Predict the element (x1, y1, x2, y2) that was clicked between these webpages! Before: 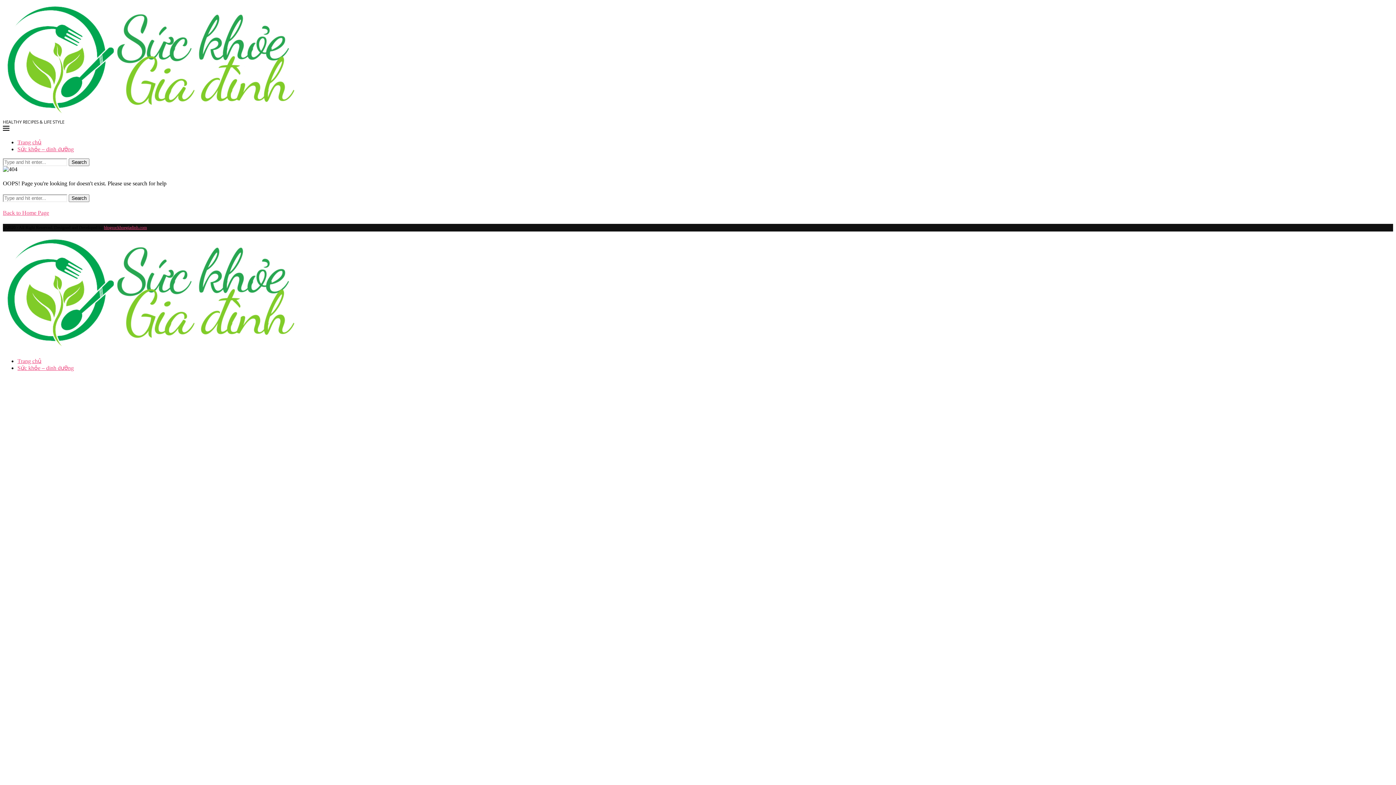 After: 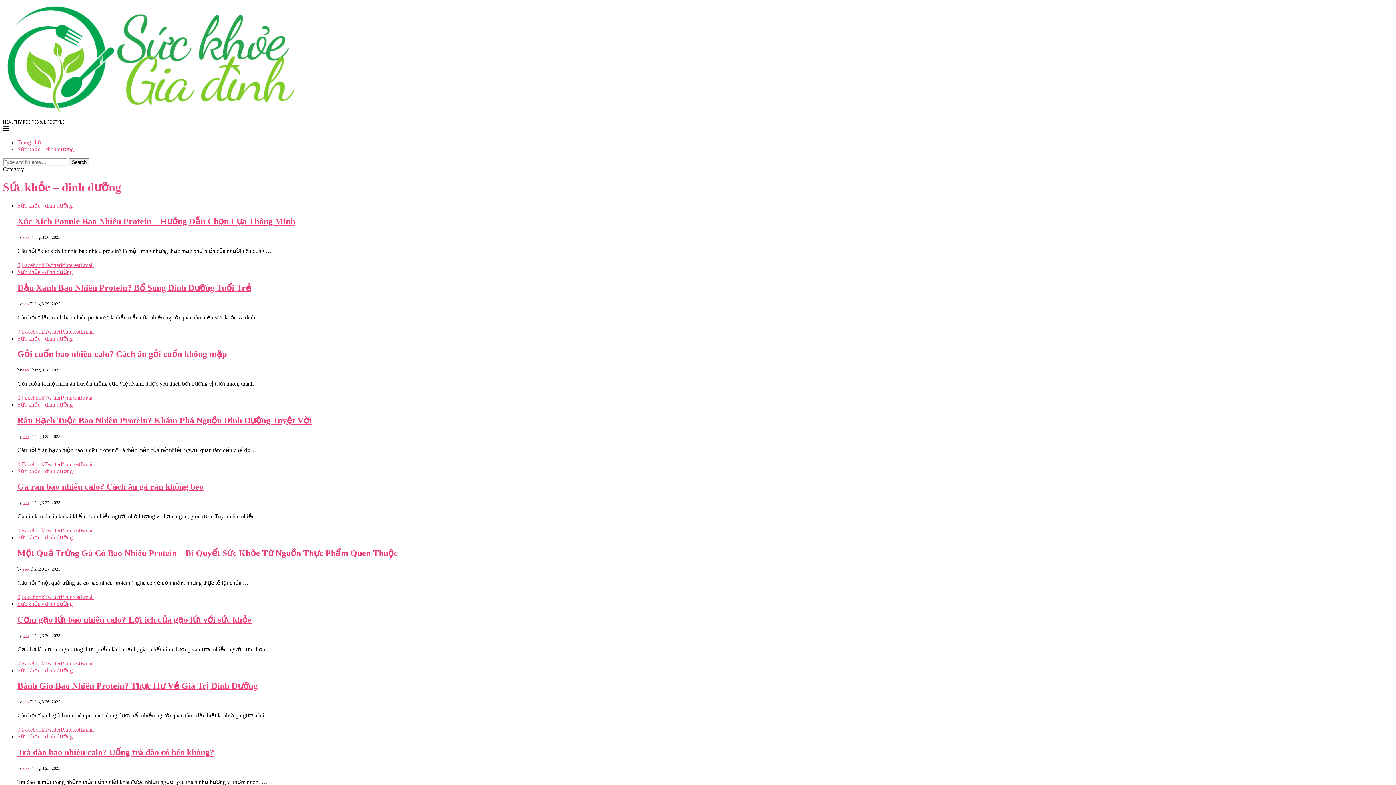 Action: bbox: (17, 146, 73, 152) label: Sức khỏe – dinh dưỡng